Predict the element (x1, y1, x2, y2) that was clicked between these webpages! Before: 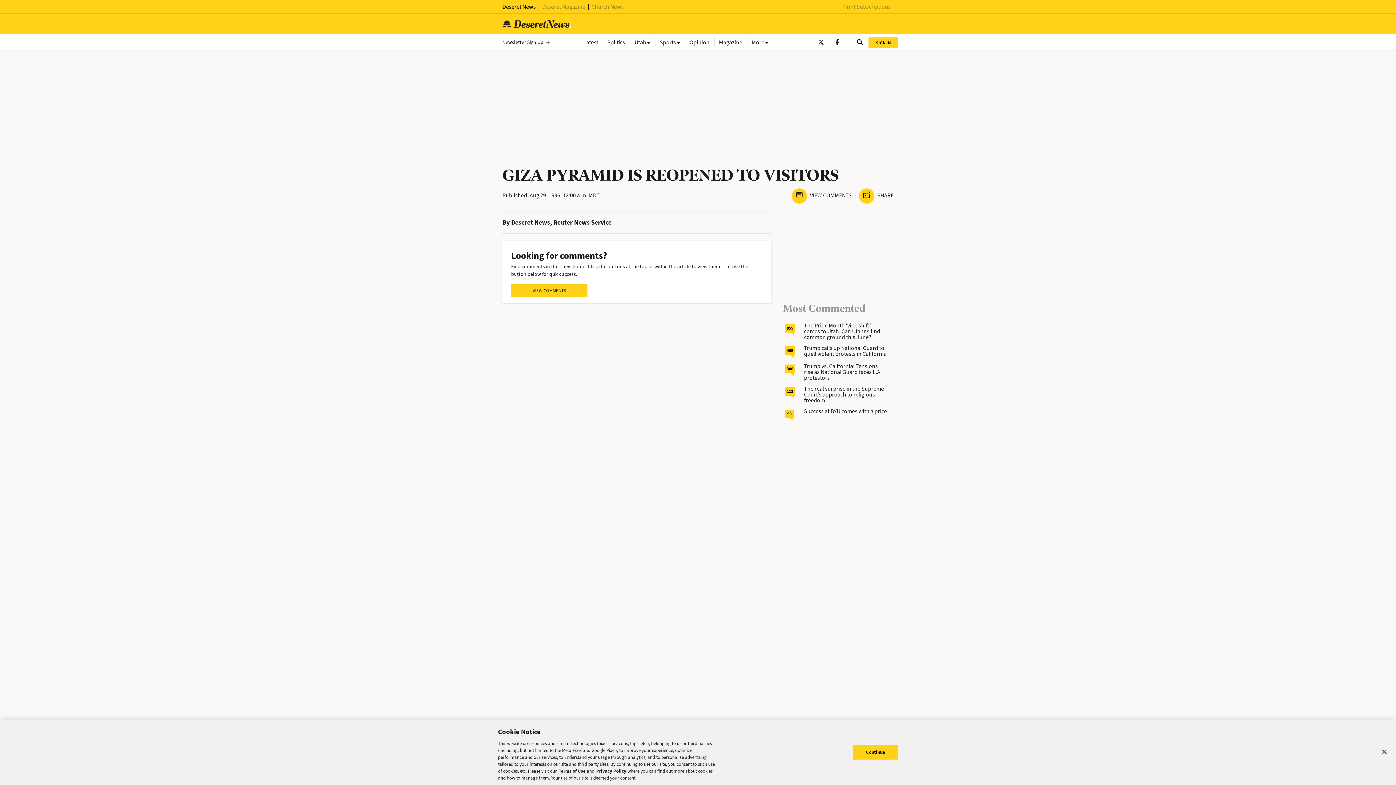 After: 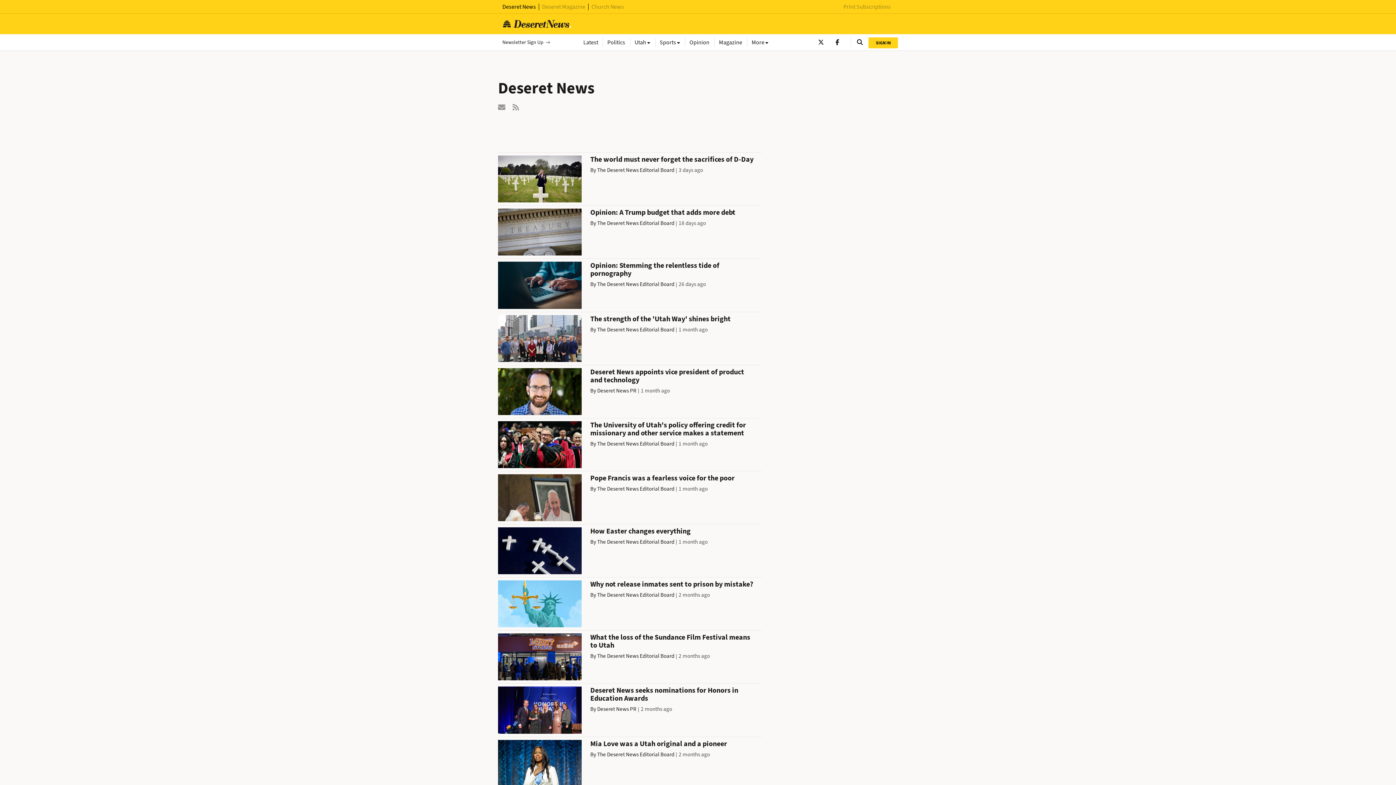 Action: bbox: (511, 218, 550, 226) label: Deseret News